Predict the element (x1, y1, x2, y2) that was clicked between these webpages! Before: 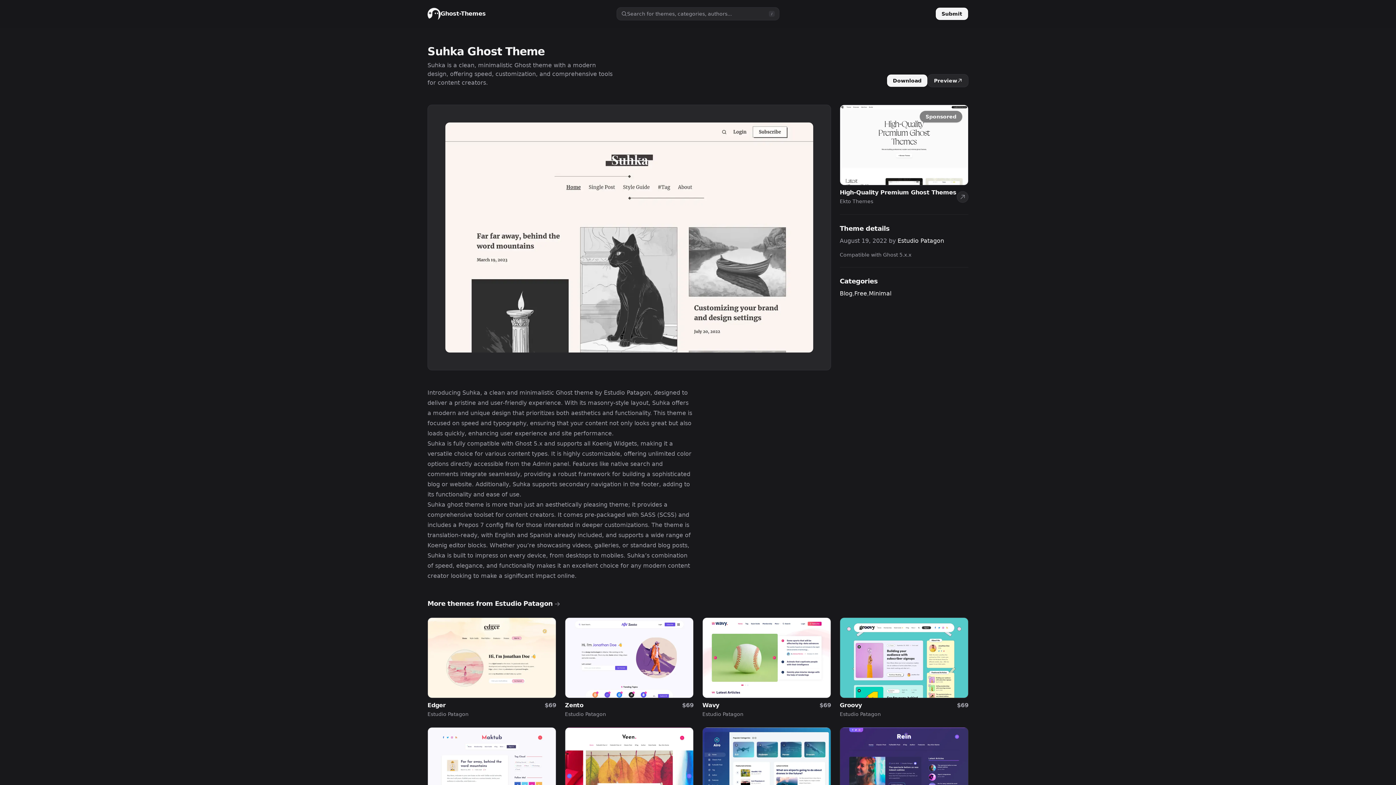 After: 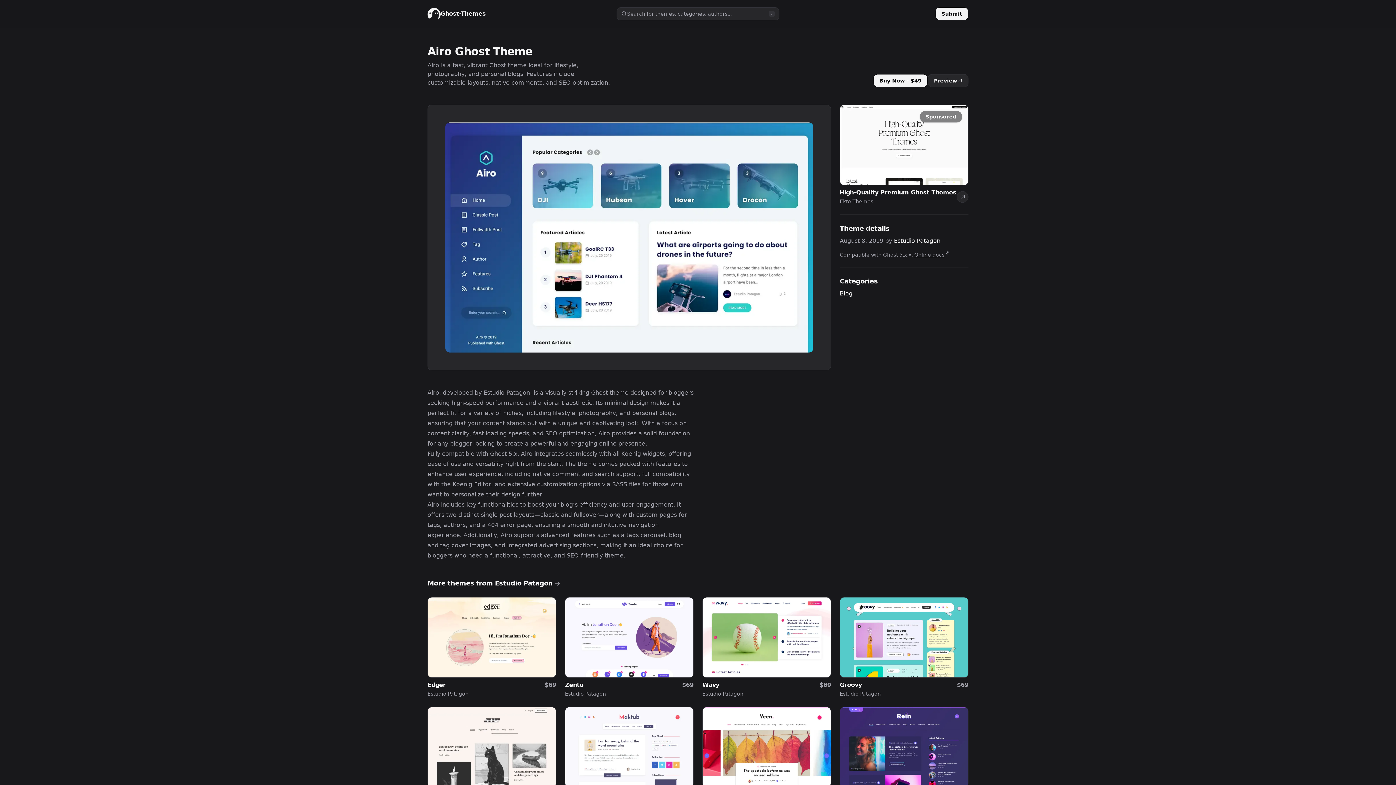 Action: bbox: (702, 727, 831, 828) label: Airo
Estudio Patagon
$49